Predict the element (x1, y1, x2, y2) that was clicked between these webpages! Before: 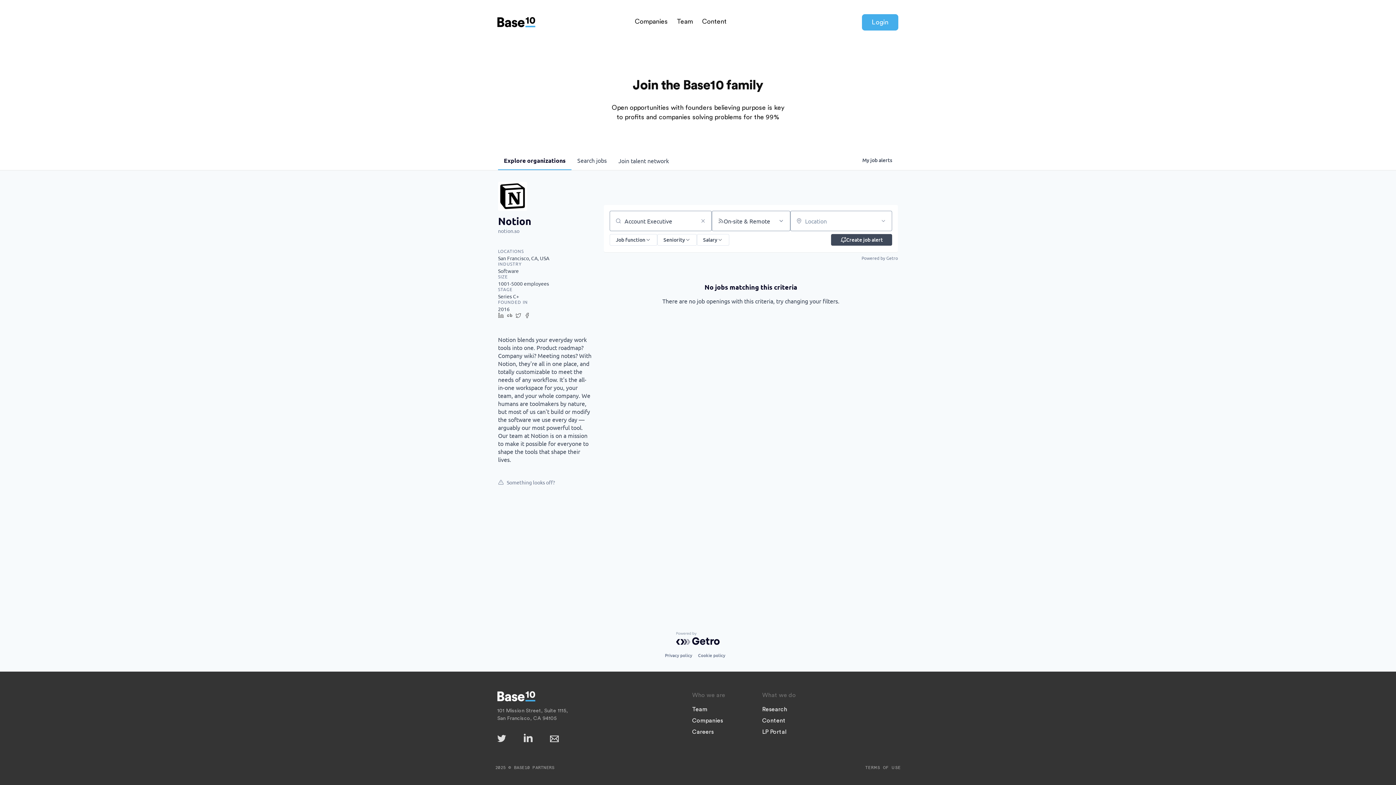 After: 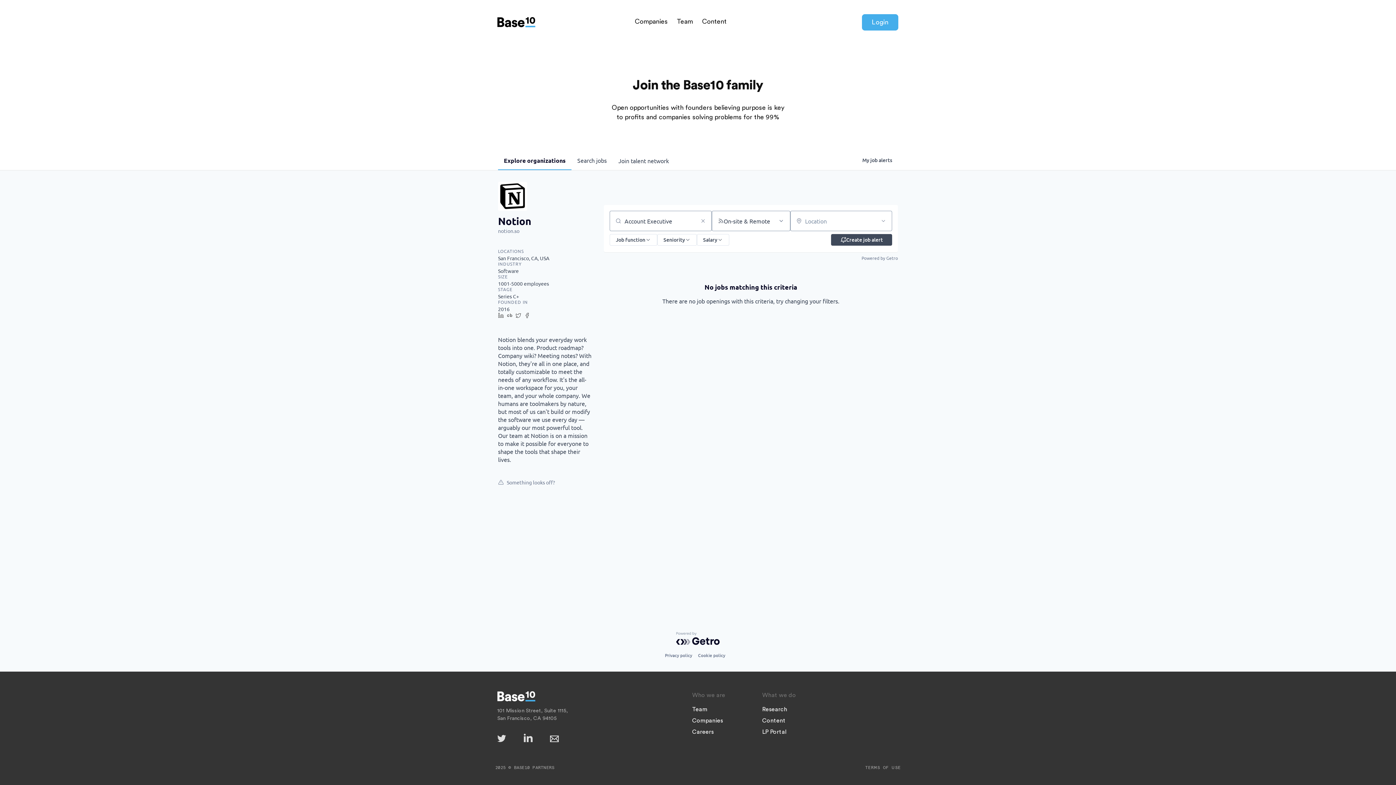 Action: bbox: (498, 228, 592, 234) label: notion.so